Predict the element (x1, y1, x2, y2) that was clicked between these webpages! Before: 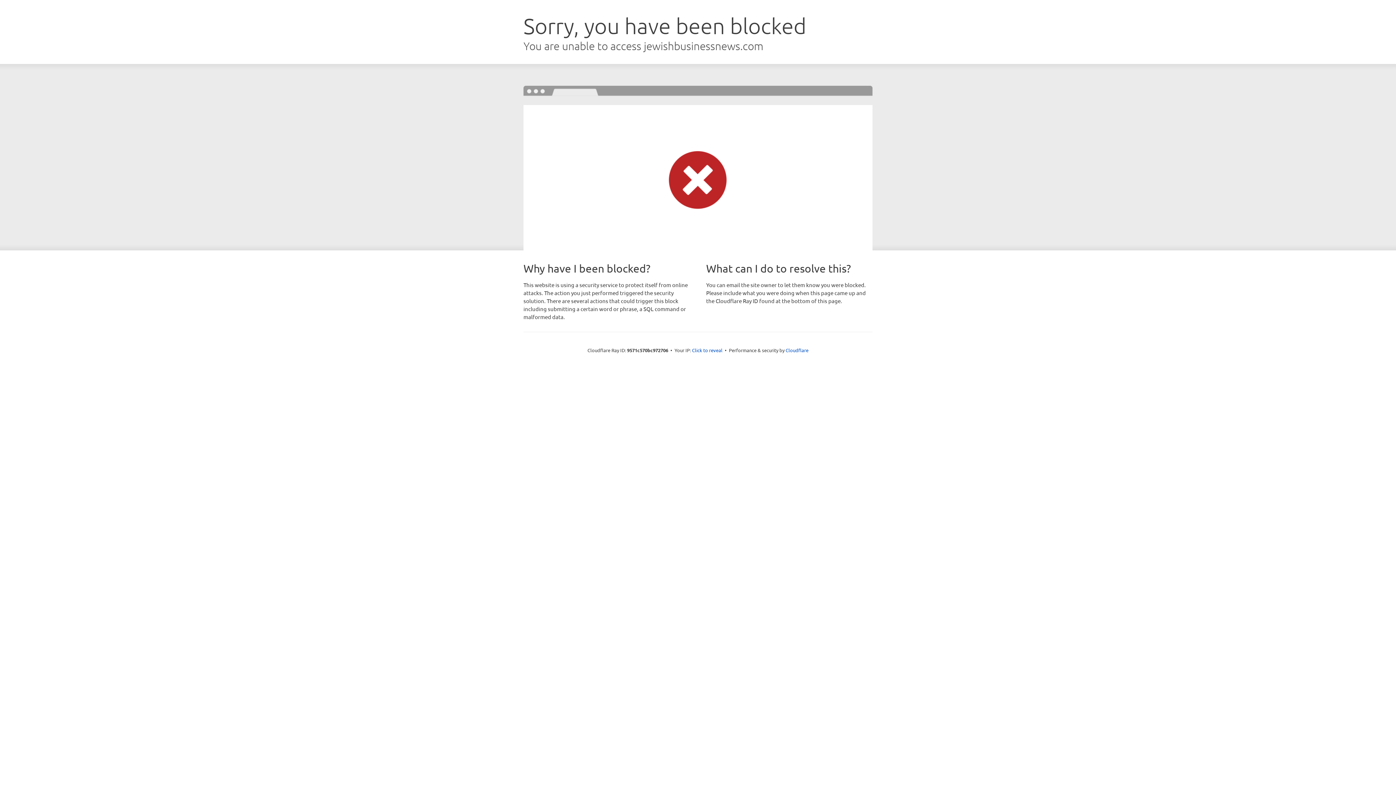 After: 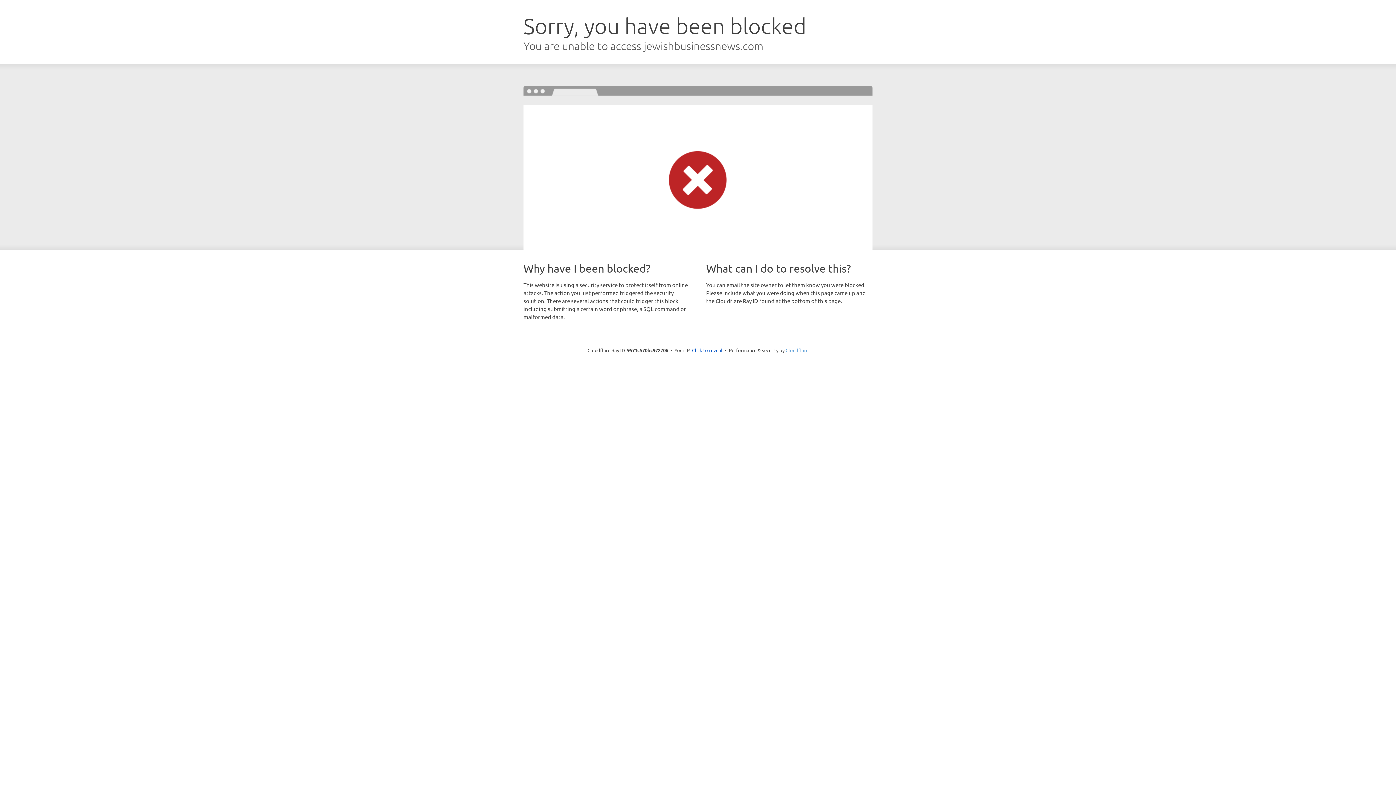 Action: bbox: (785, 347, 808, 353) label: Cloudflare